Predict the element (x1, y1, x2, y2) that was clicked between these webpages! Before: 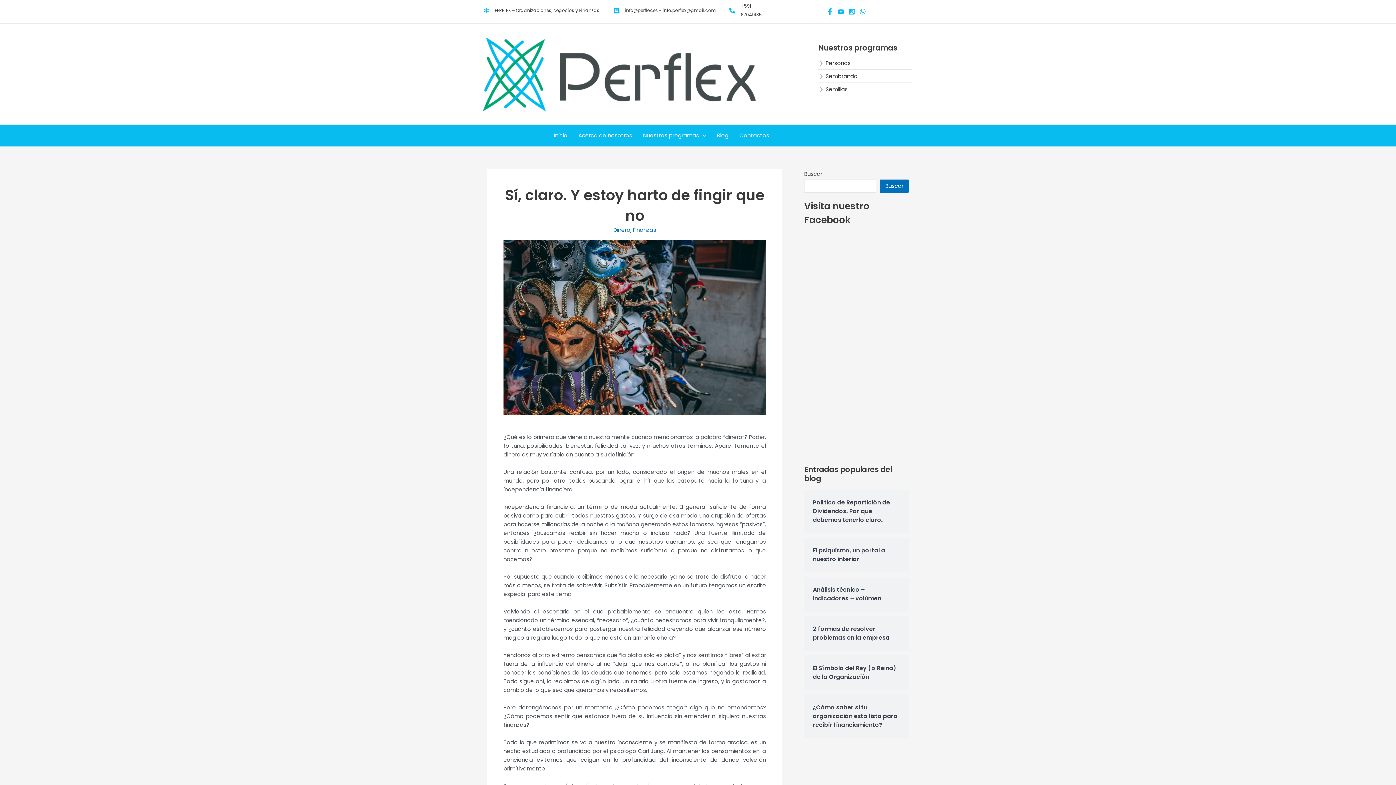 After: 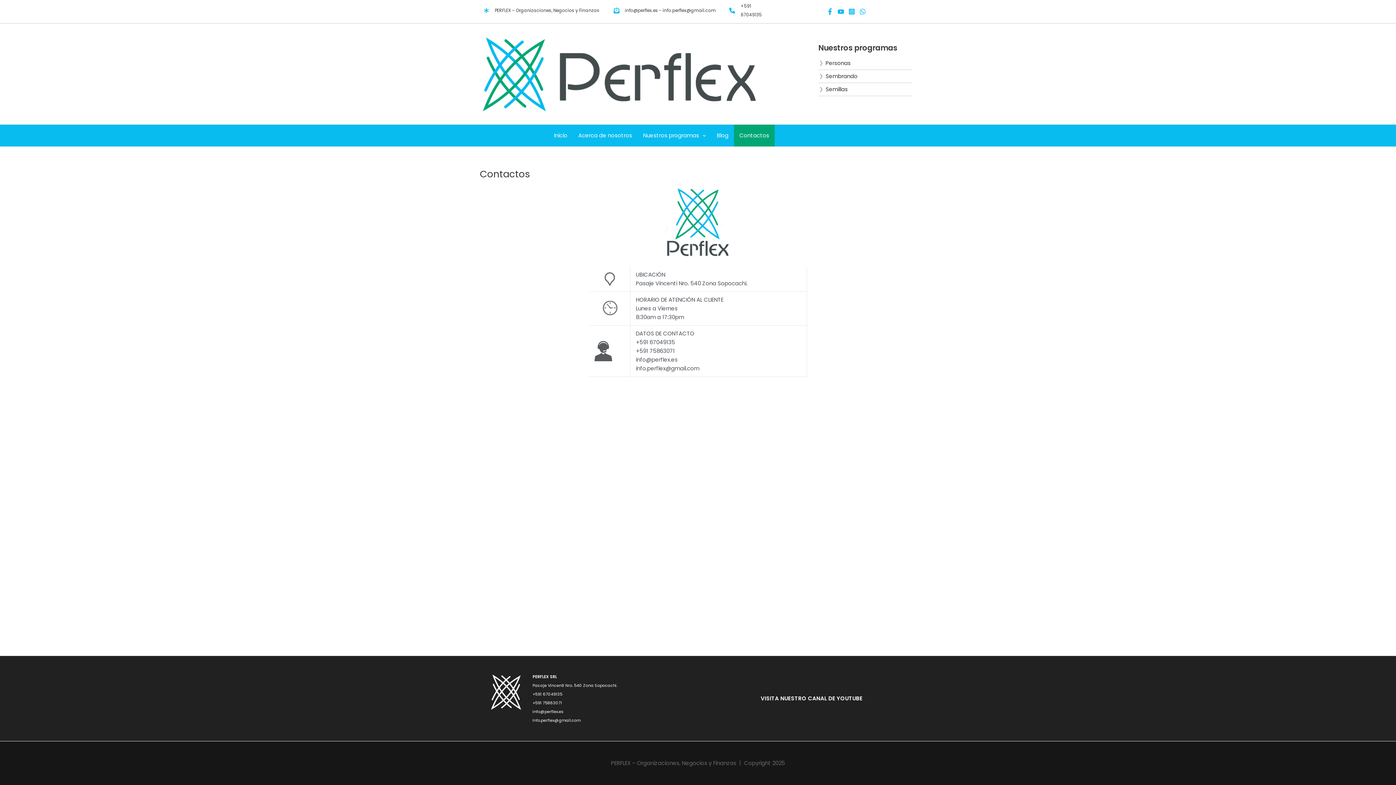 Action: label: Contactos bbox: (734, 124, 774, 146)